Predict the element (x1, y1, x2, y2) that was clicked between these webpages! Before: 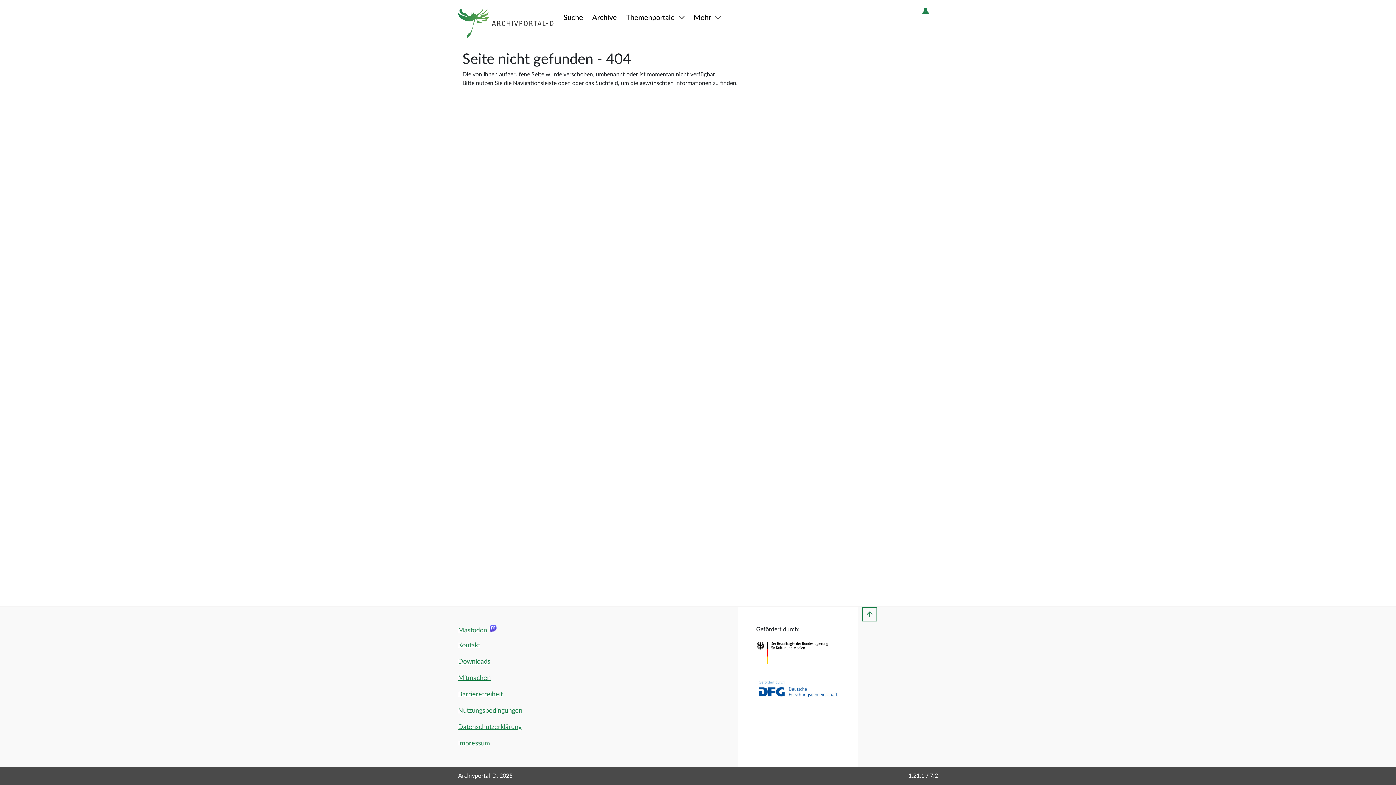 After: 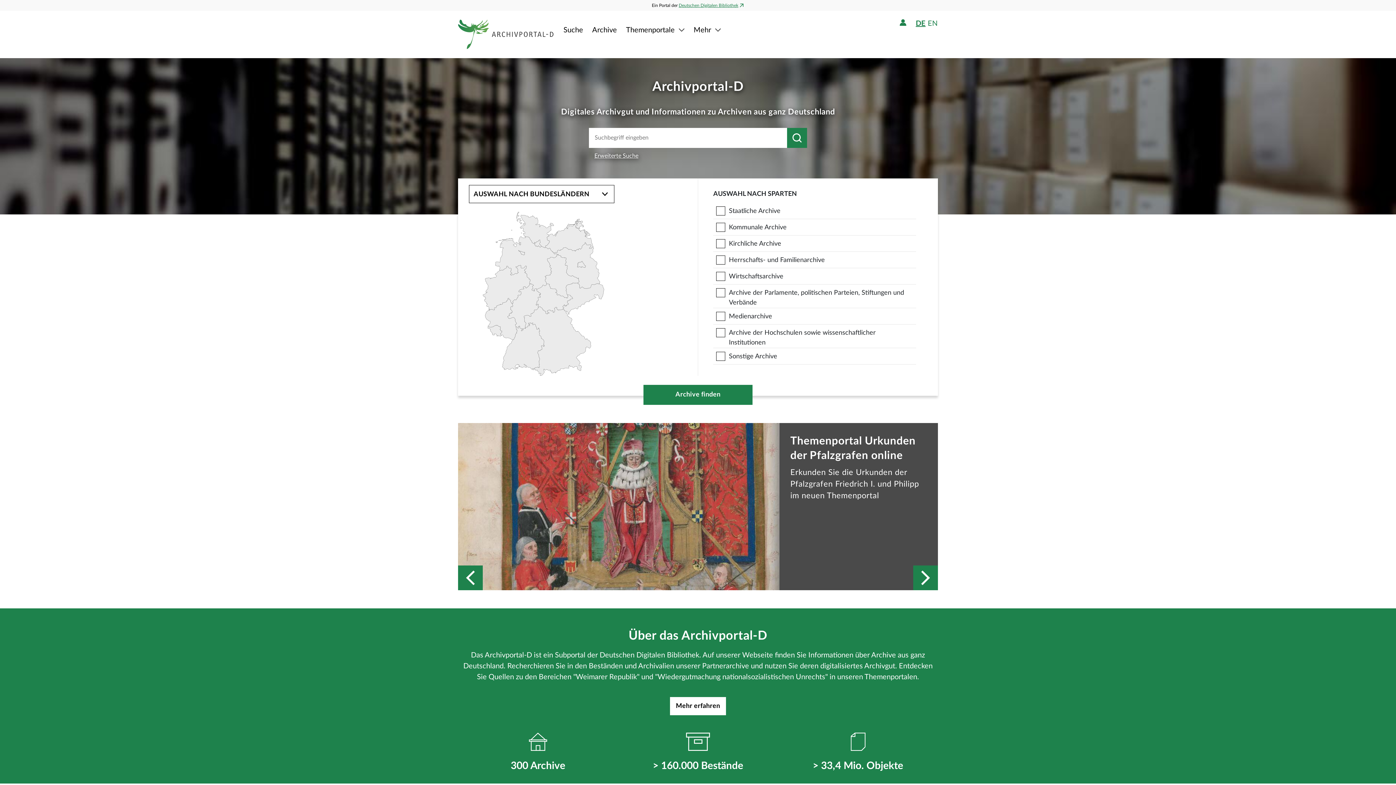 Action: label: Logo APD Archivportal-D bbox: (458, 8, 554, 38)